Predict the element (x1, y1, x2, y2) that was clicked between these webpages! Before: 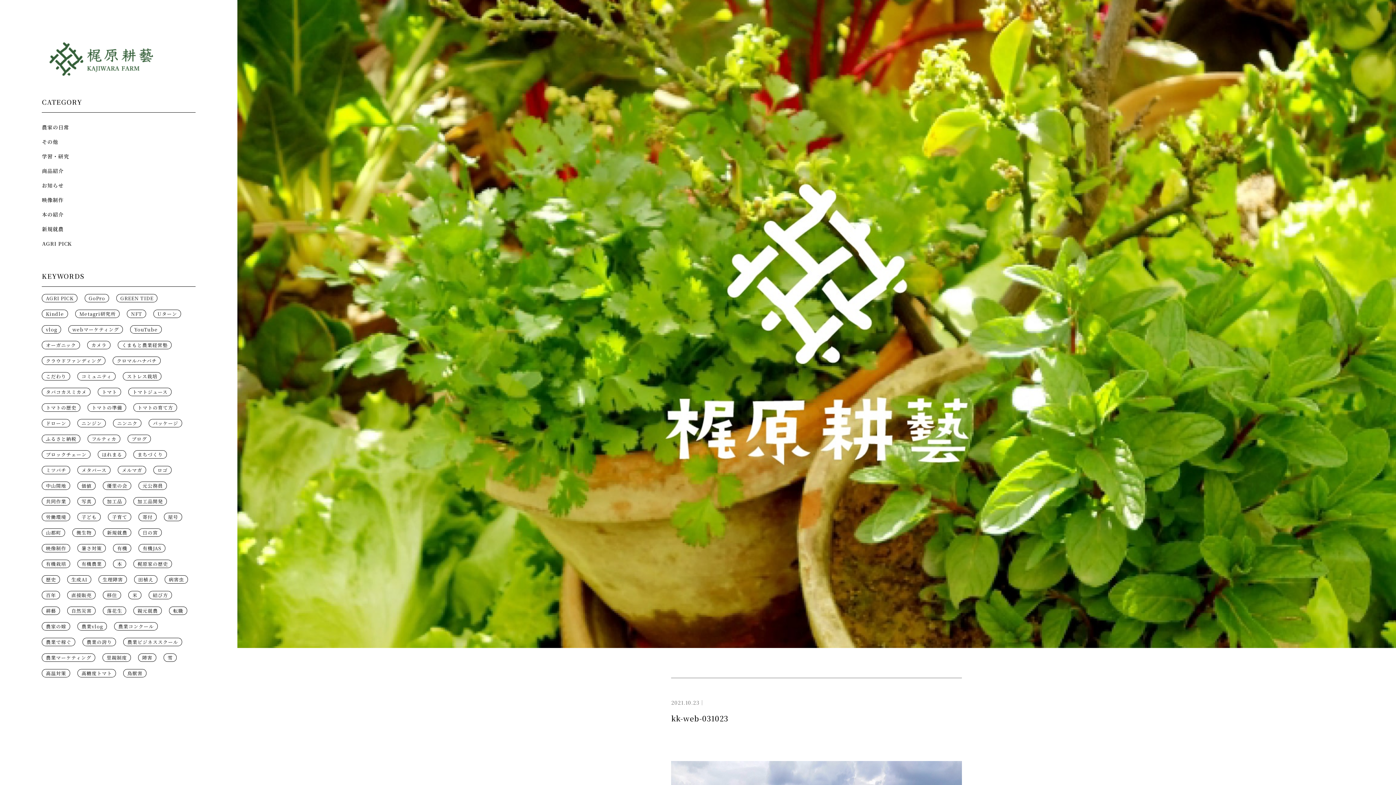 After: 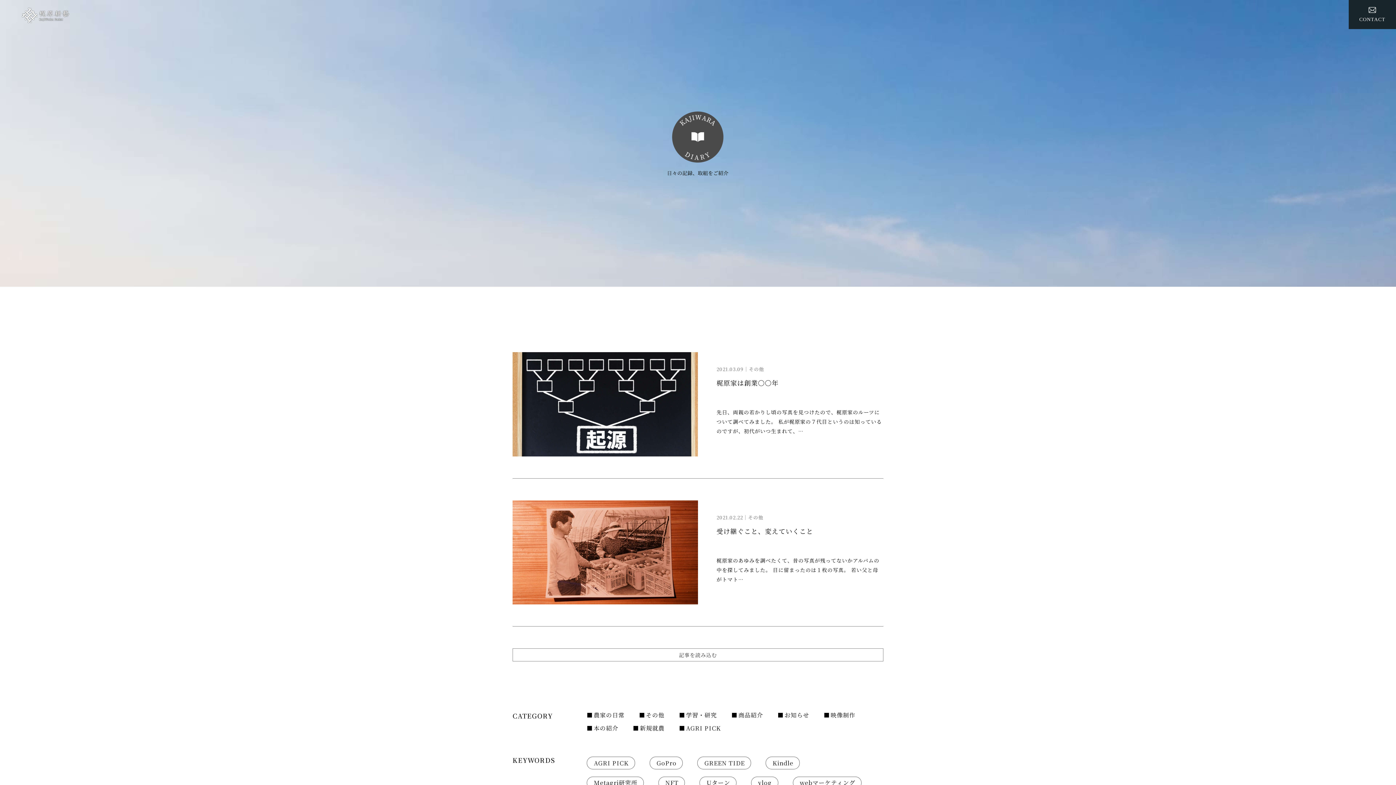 Action: label: 歴史 bbox: (41, 575, 60, 584)